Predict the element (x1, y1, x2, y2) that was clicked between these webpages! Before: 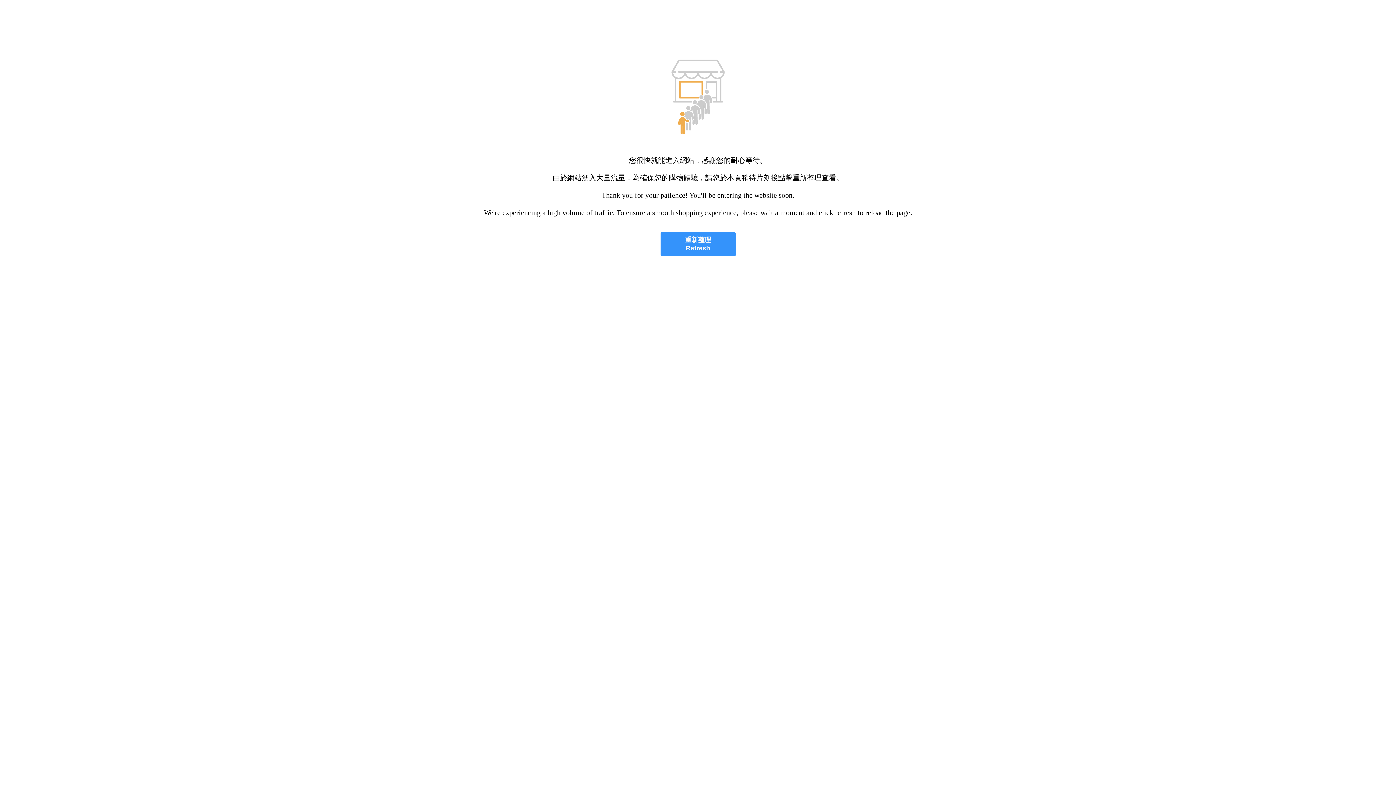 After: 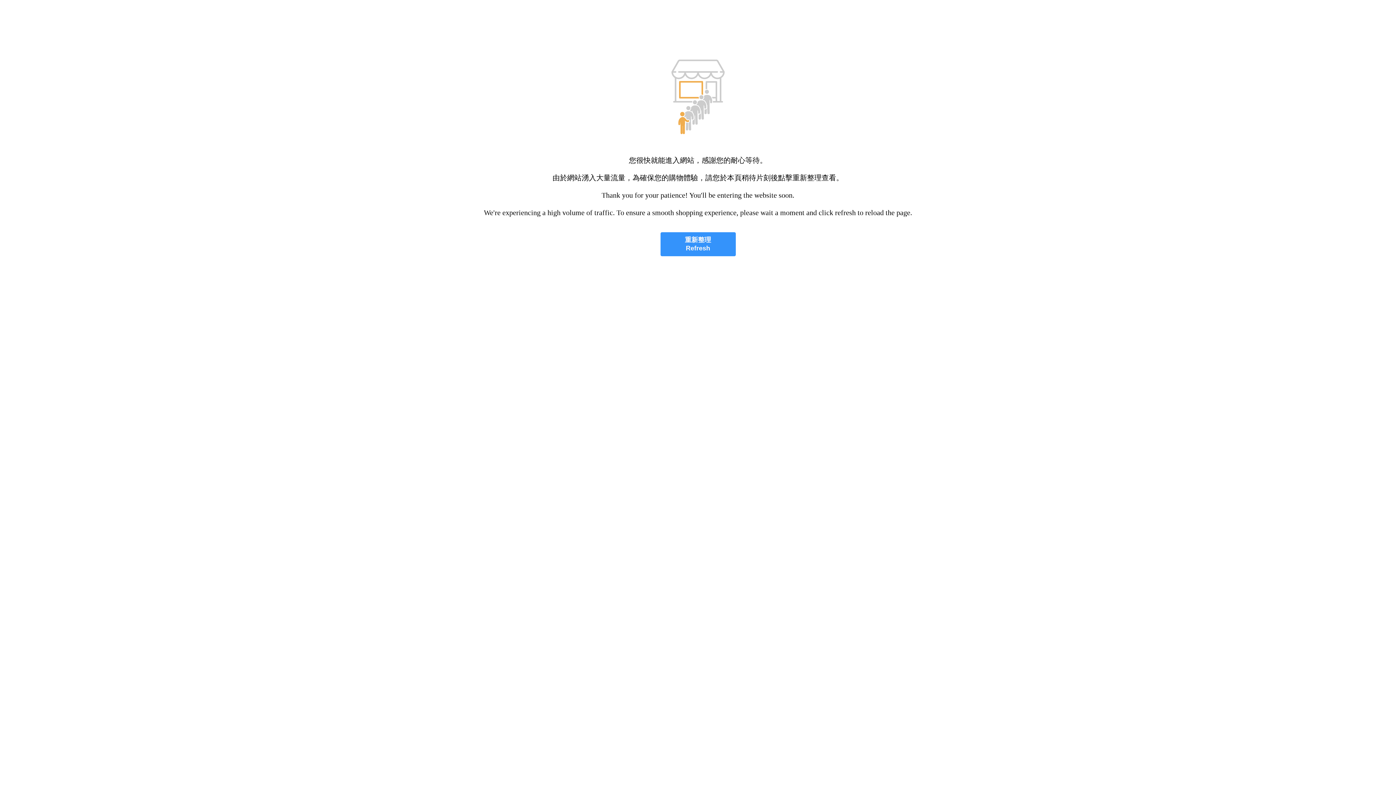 Action: bbox: (660, 232, 735, 256) label: 重新整理
Refresh